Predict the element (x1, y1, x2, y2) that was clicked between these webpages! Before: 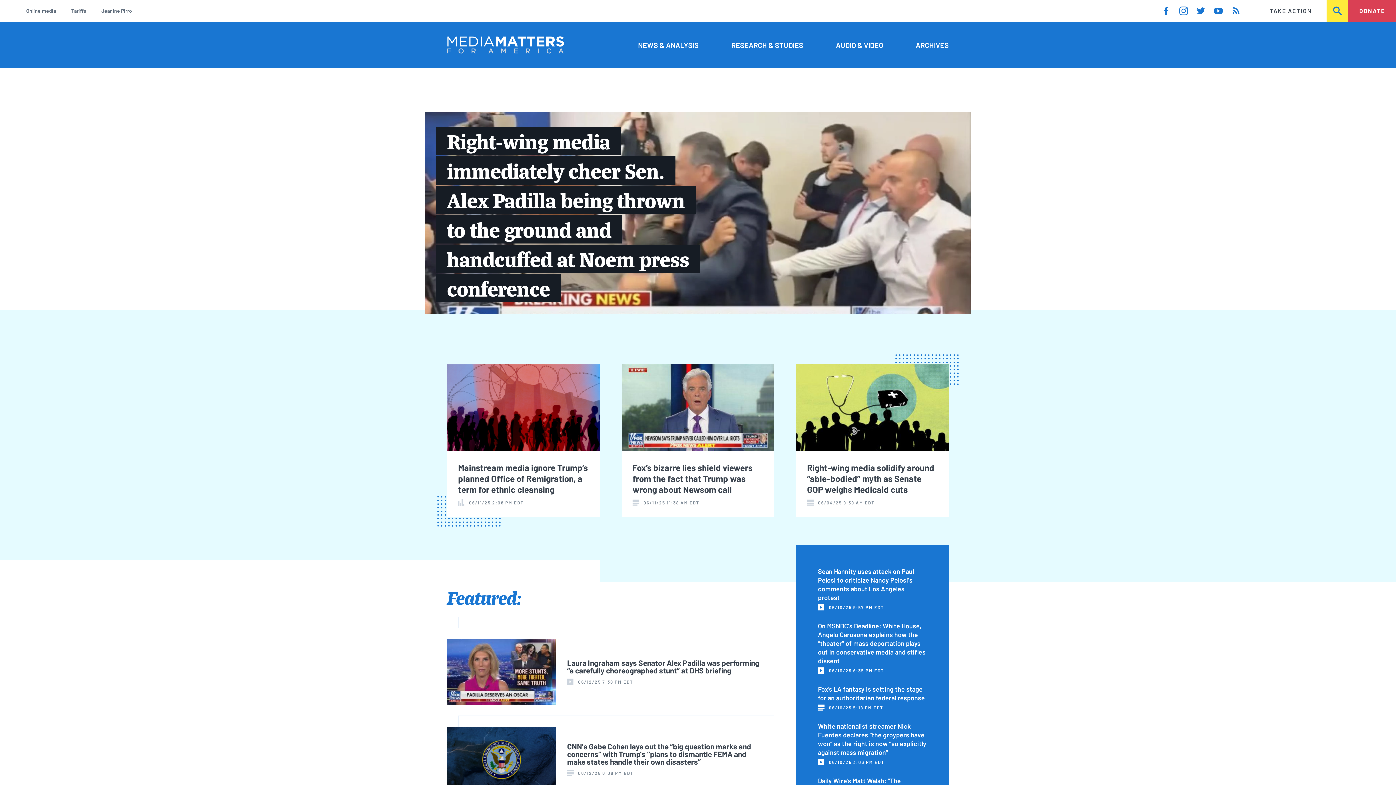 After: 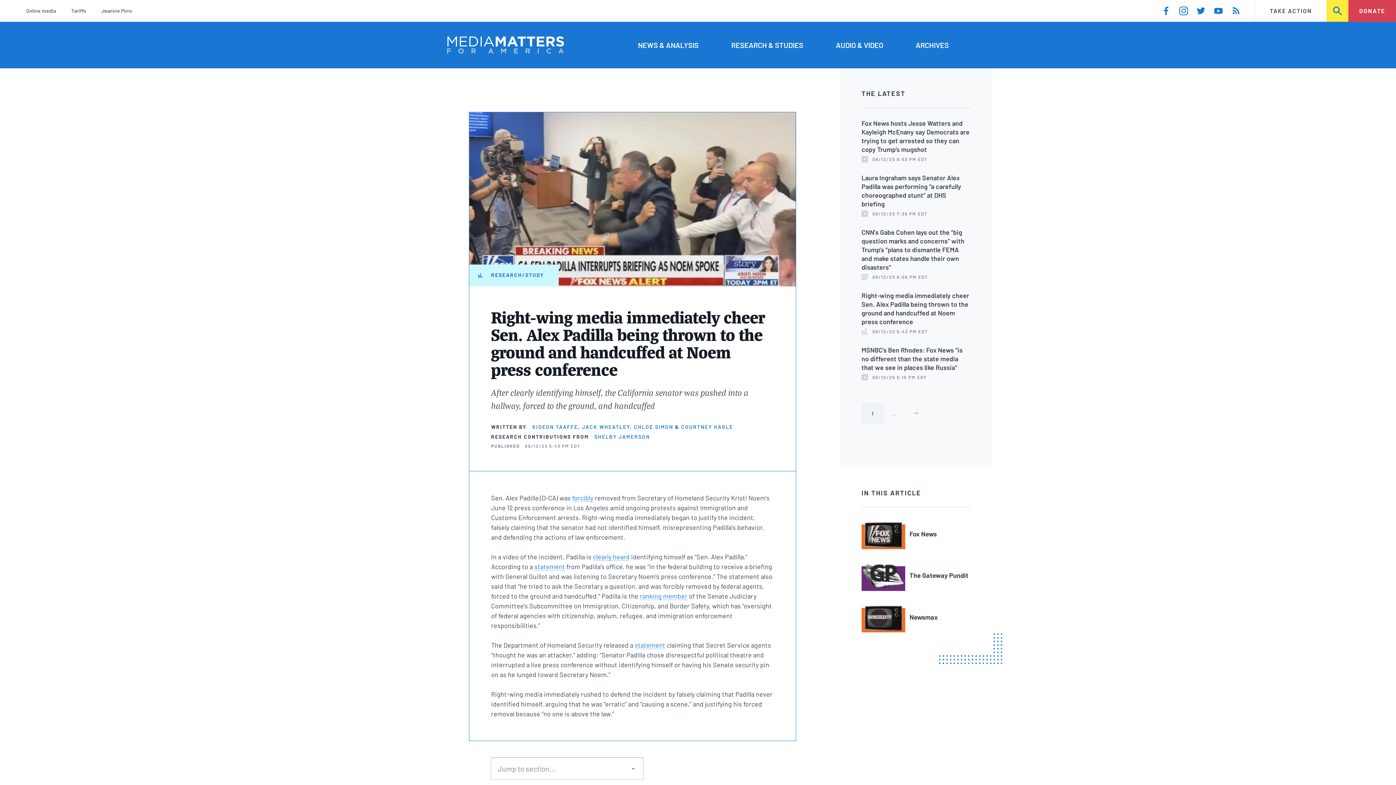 Action: label: Right-wing media immediately cheer Sen. Alex Padilla being thrown to the ground and handcuffed at Noem press conference bbox: (425, 112, 970, 314)